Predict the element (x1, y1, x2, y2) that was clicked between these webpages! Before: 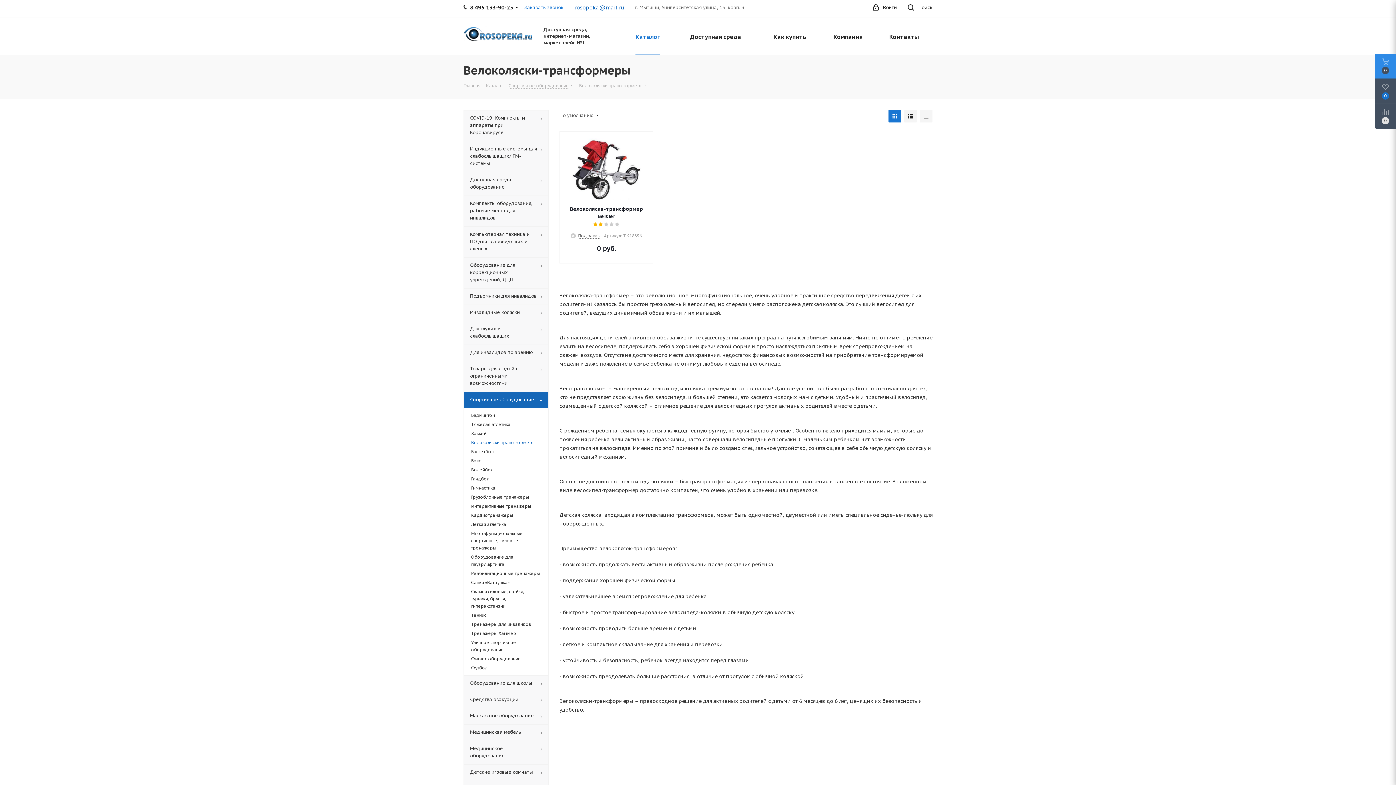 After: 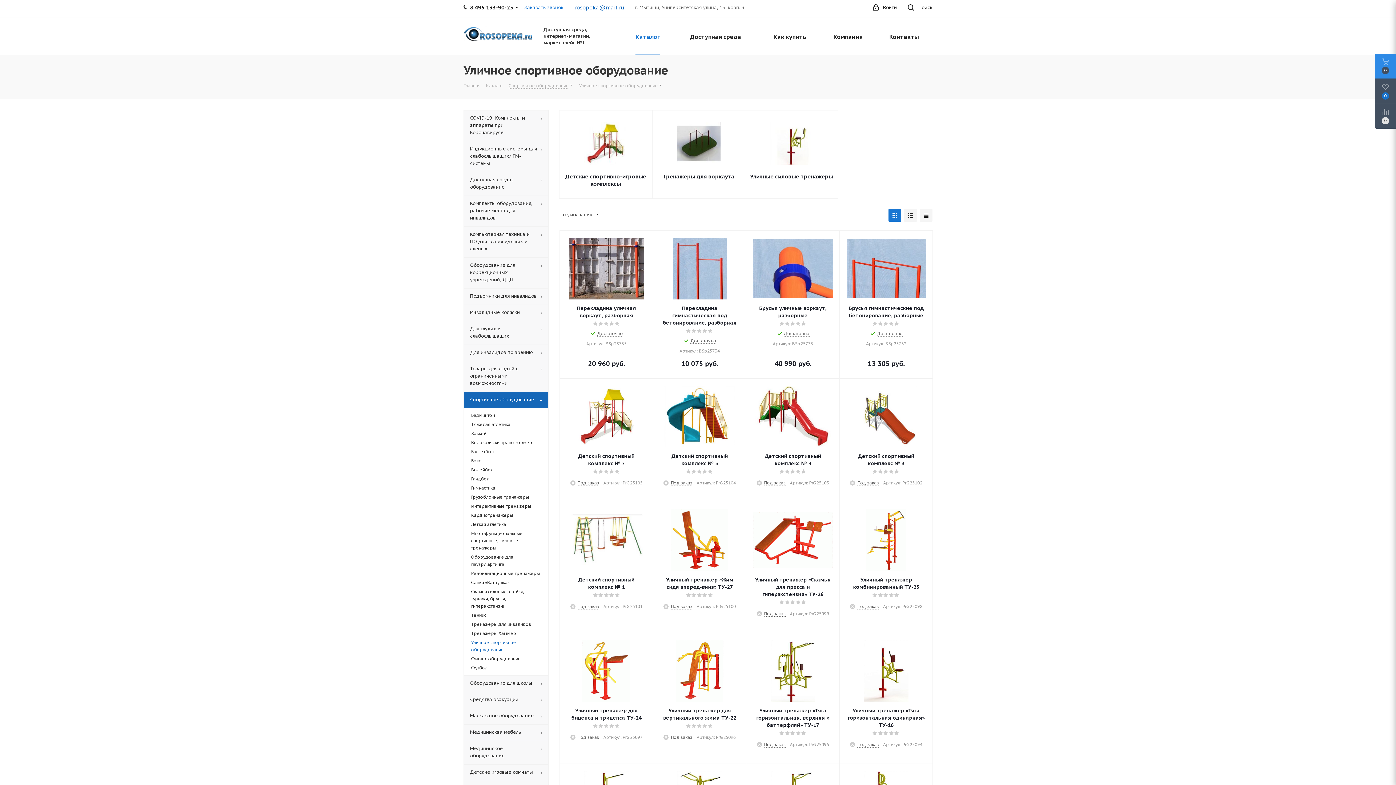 Action: bbox: (471, 639, 541, 653) label: Уличное спортивное оборудование